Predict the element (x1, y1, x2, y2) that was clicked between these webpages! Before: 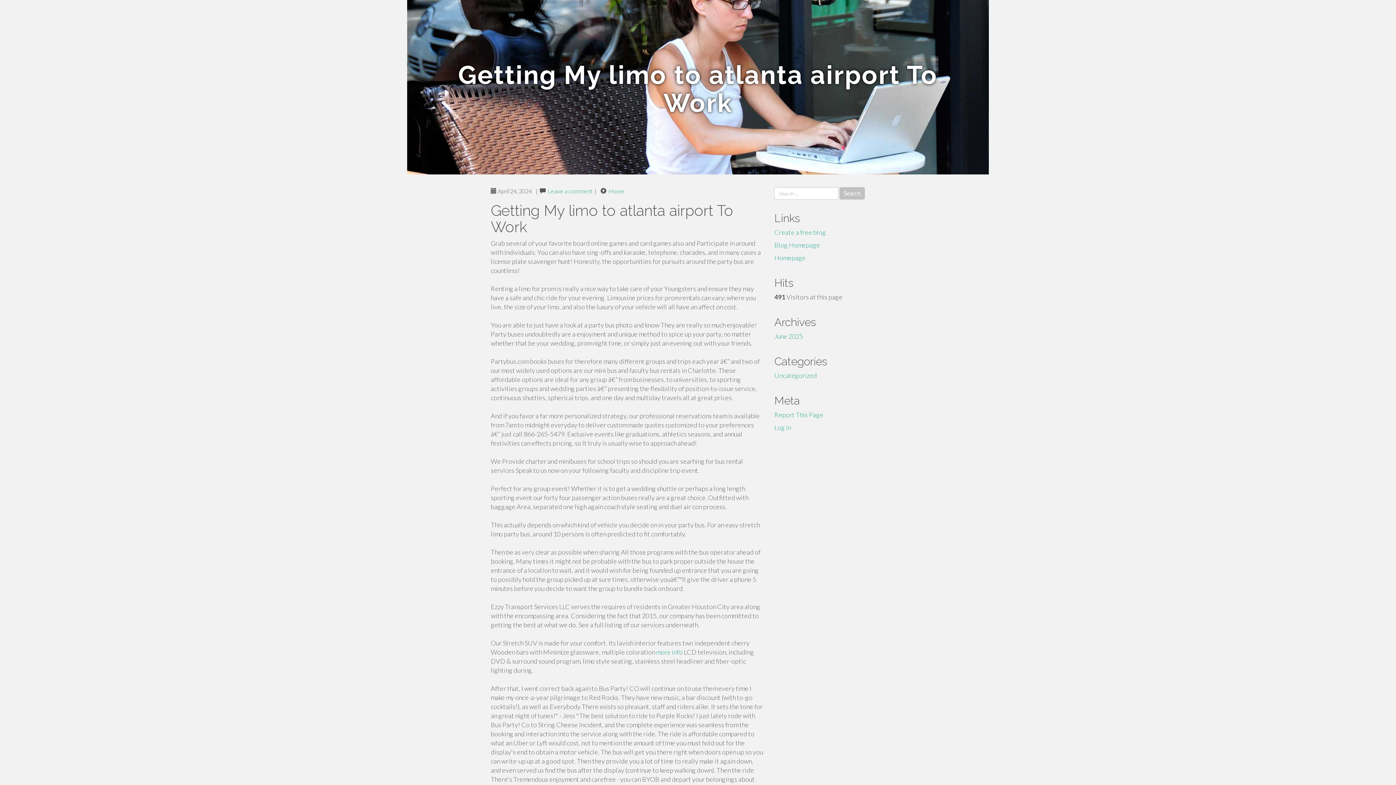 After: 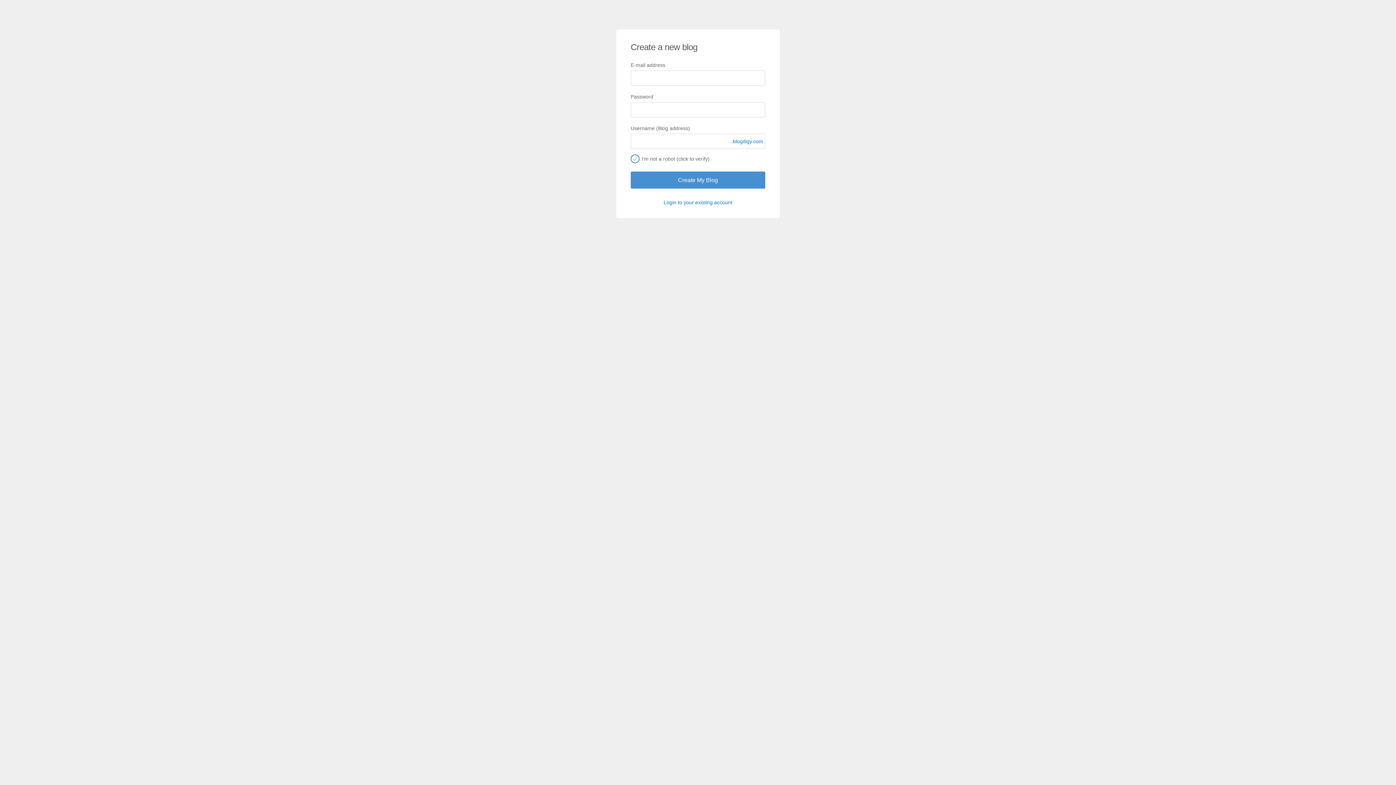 Action: label: Create a free blog bbox: (774, 228, 826, 236)